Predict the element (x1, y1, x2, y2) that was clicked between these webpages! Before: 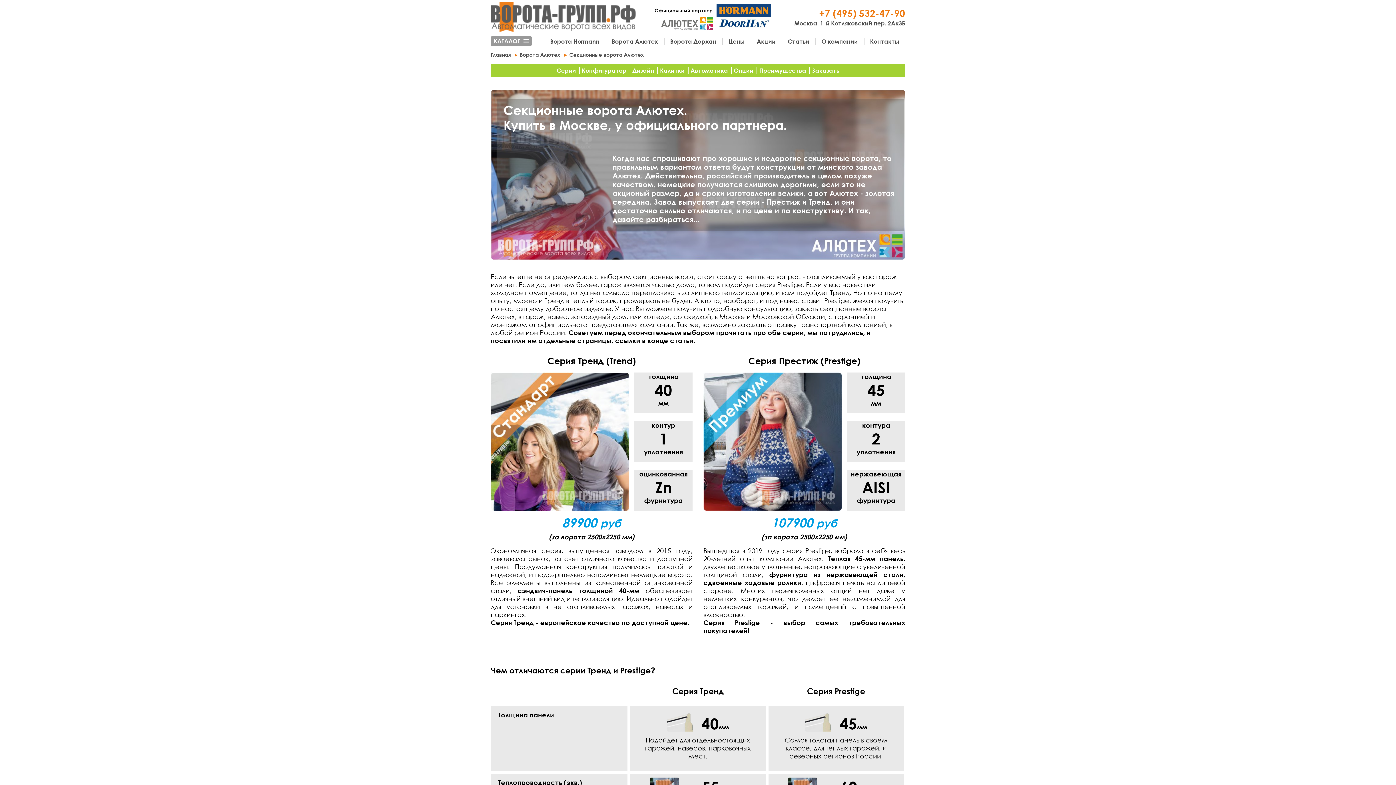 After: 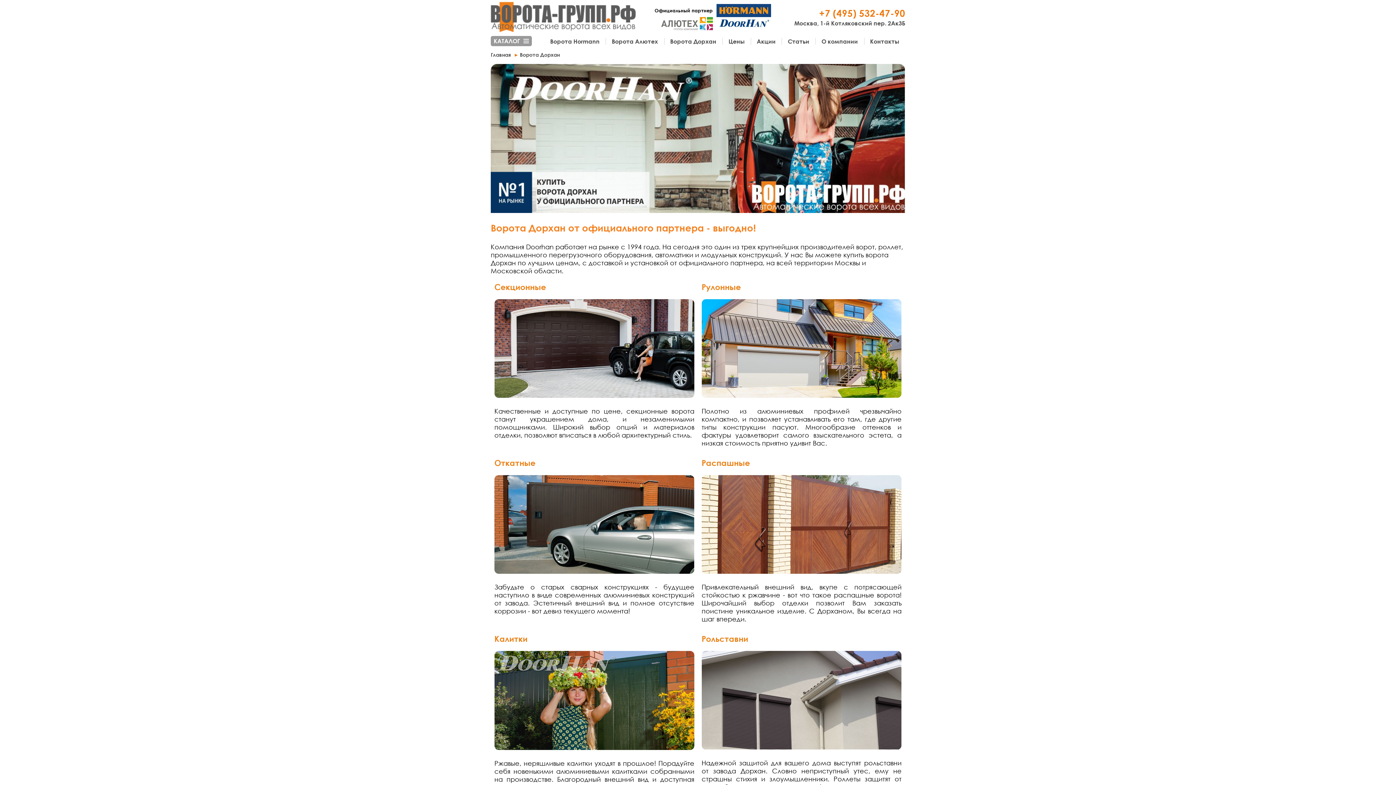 Action: bbox: (716, 17, 791, 30)